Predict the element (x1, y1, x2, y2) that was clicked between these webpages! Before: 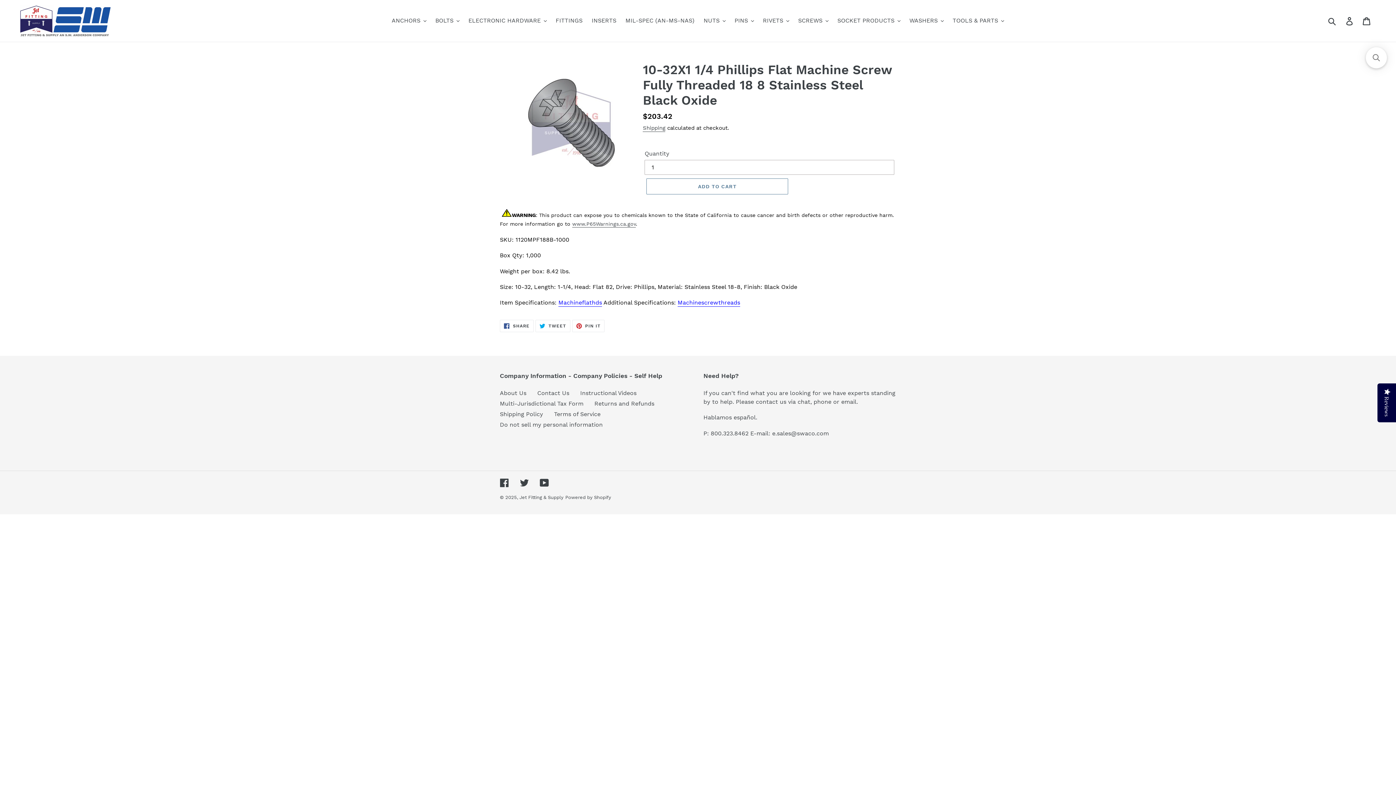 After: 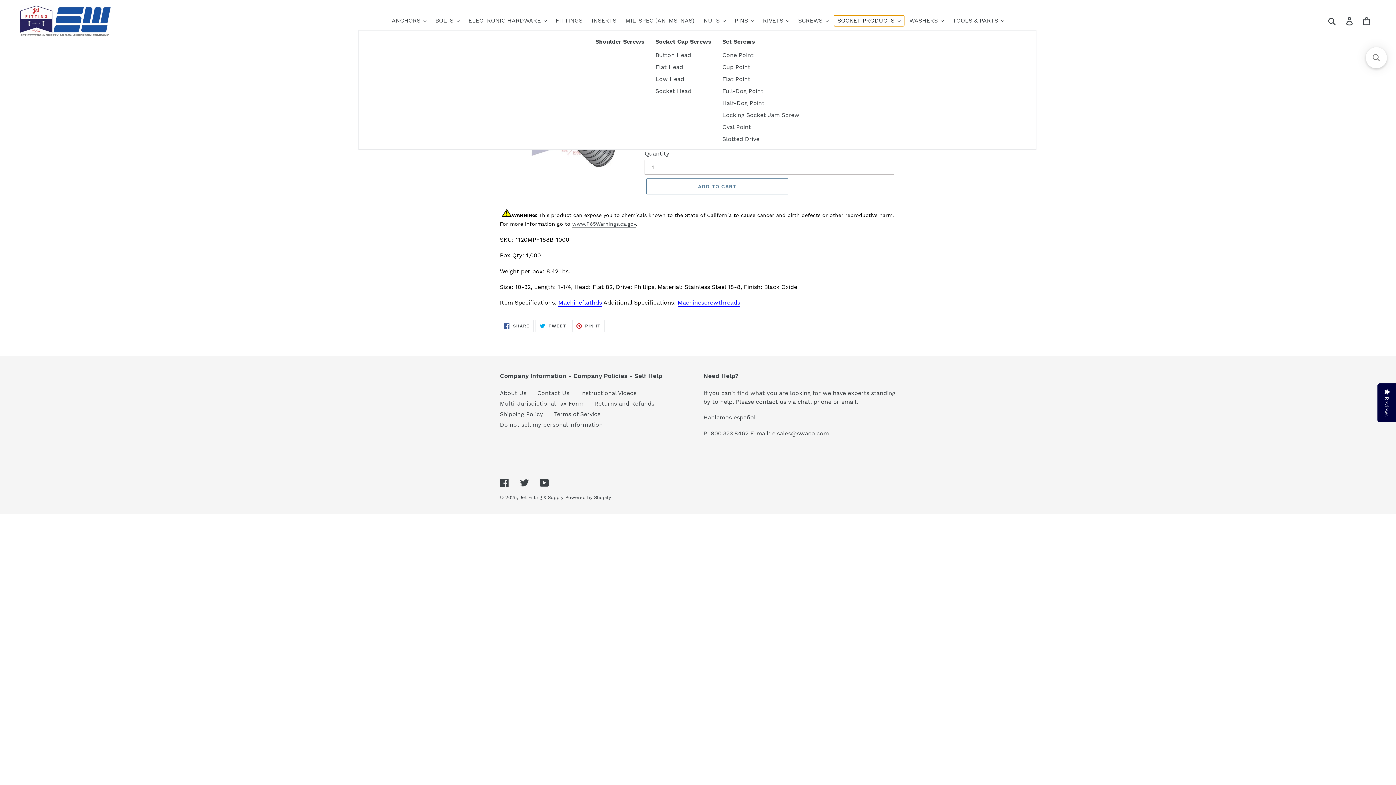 Action: bbox: (834, 15, 904, 26) label: SOCKET PRODUCTS